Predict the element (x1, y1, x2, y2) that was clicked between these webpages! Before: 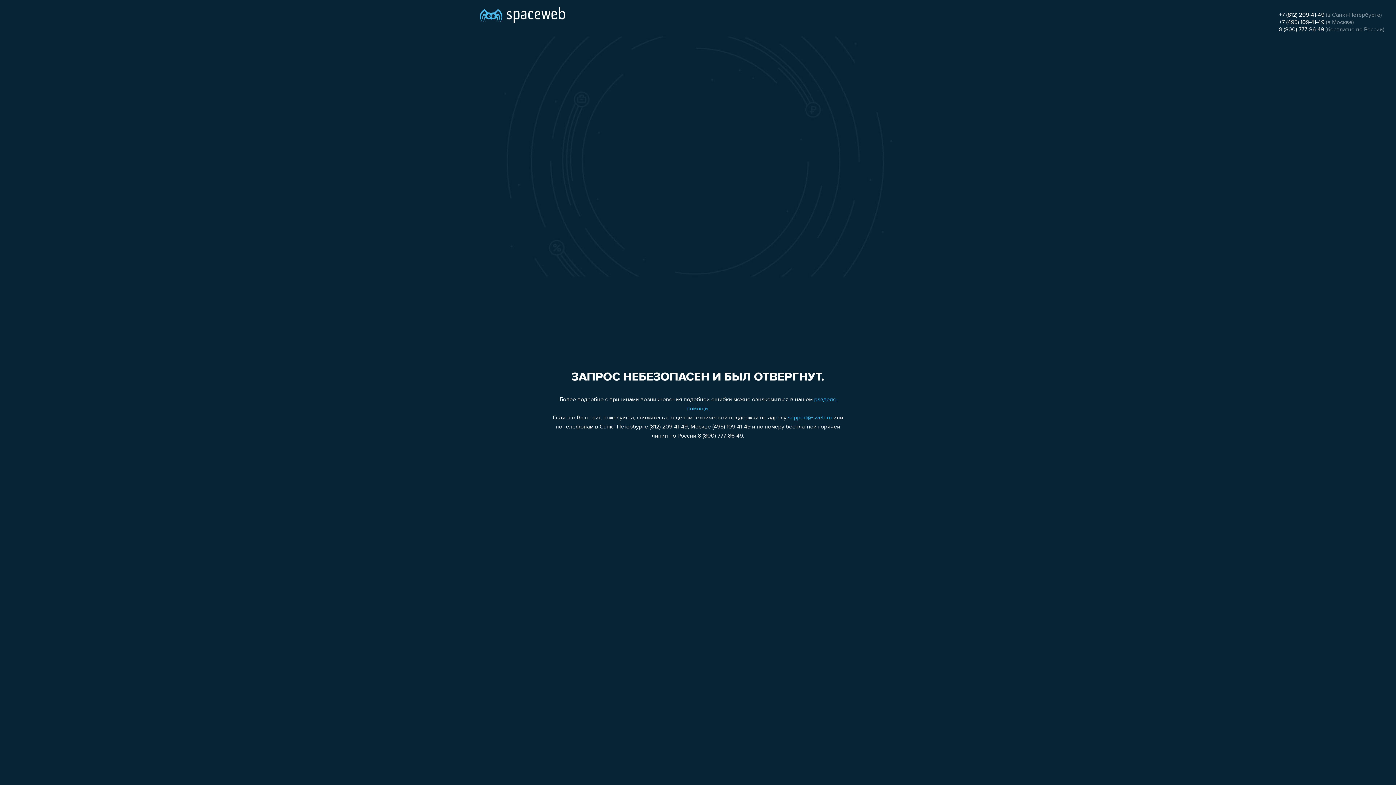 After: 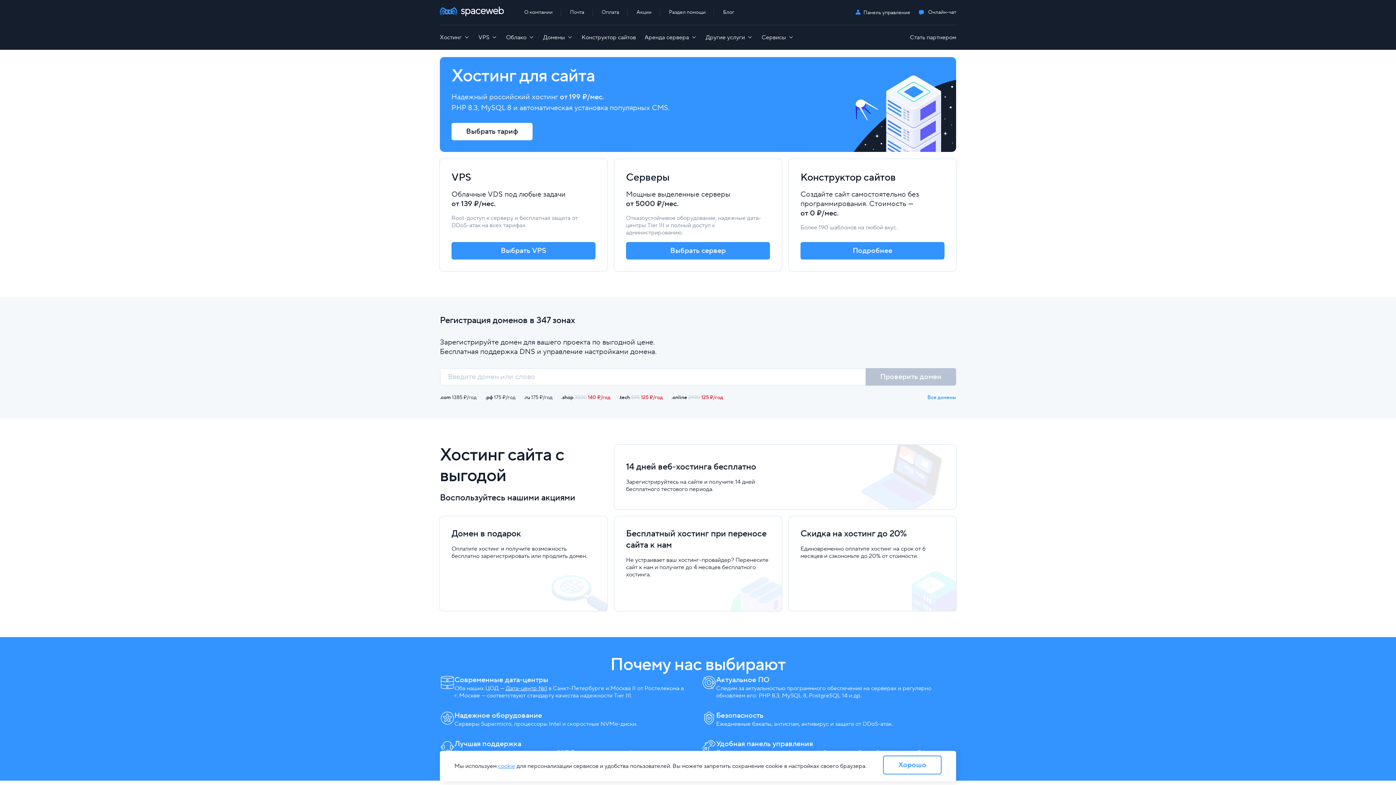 Action: bbox: (480, 0, 565, 25)